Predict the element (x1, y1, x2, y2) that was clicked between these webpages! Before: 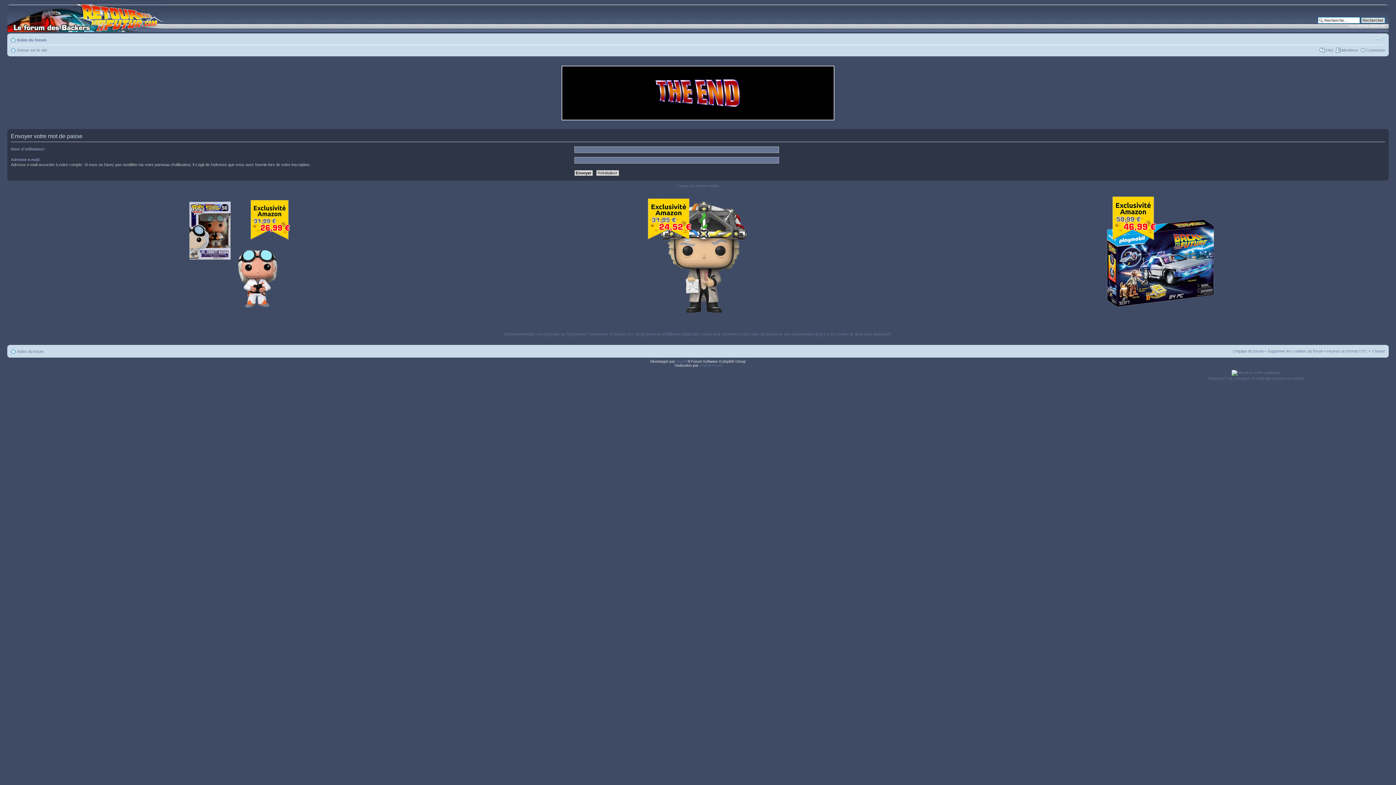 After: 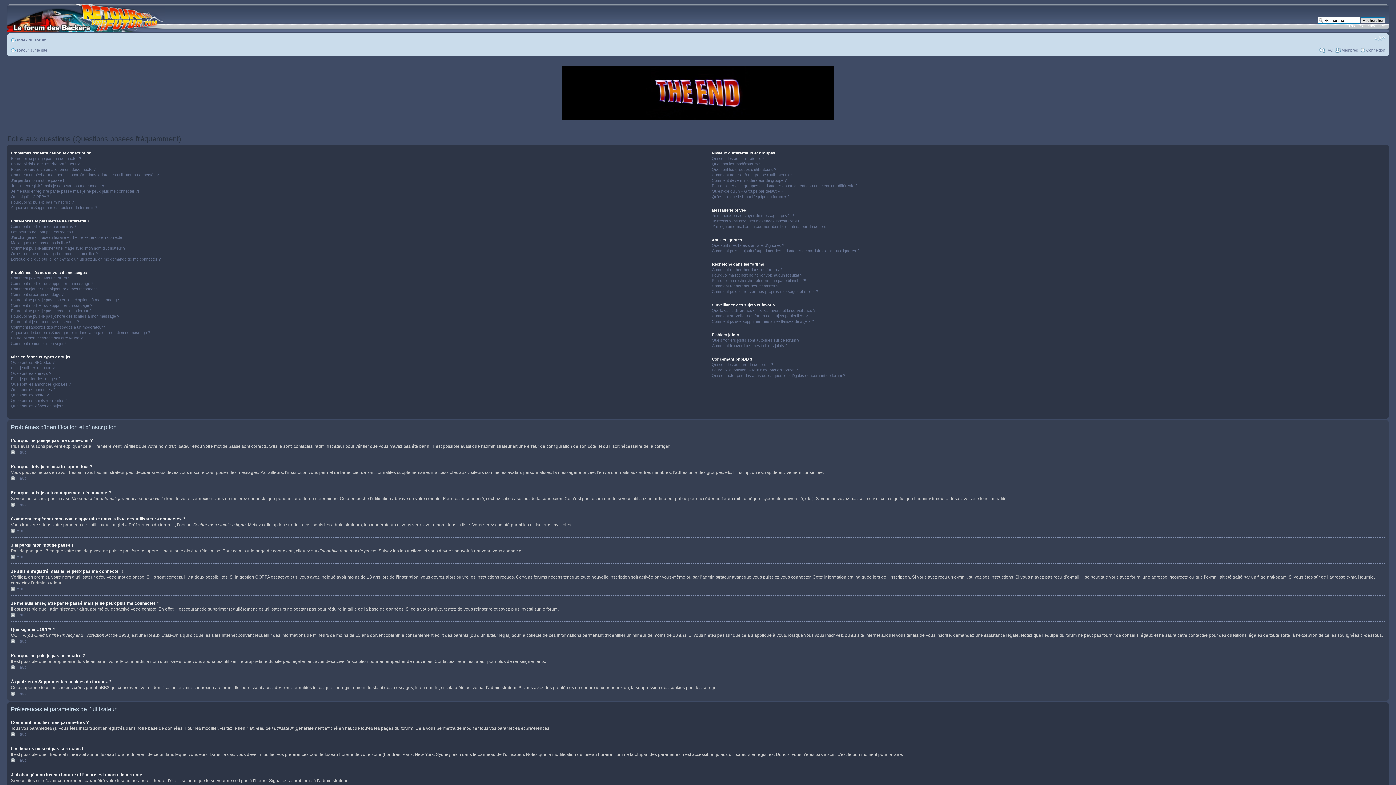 Action: bbox: (1325, 48, 1333, 52) label: FAQ